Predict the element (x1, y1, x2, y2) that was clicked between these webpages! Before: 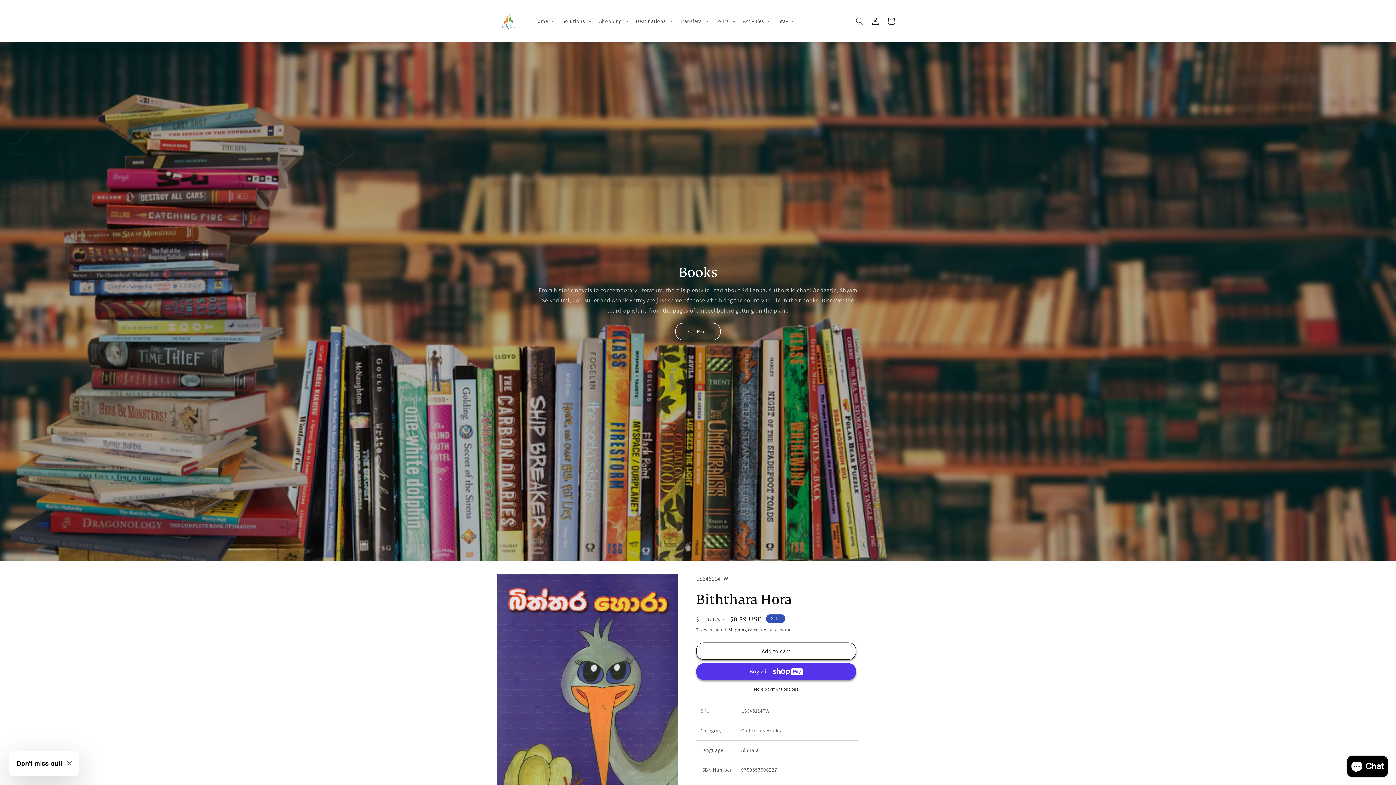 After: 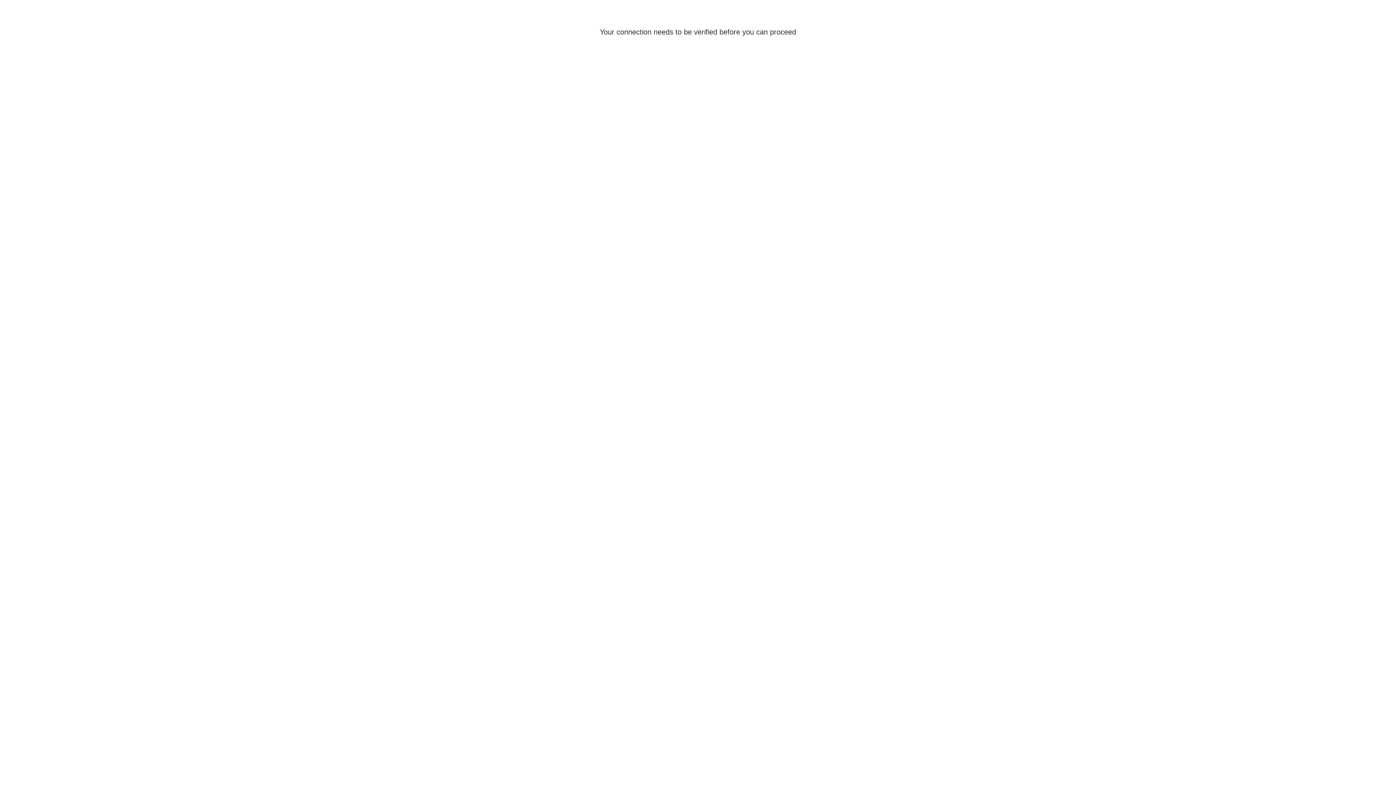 Action: label: Log in bbox: (867, 12, 883, 28)